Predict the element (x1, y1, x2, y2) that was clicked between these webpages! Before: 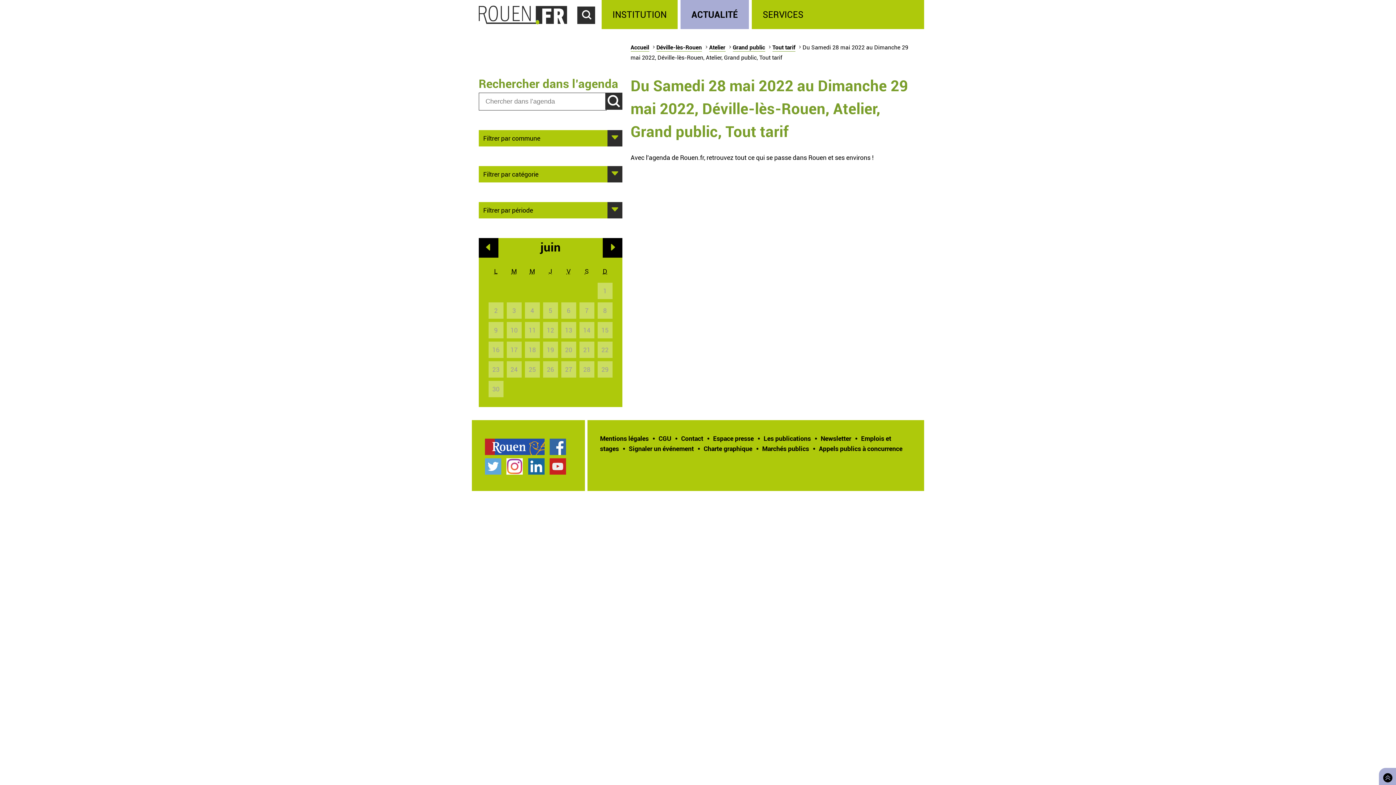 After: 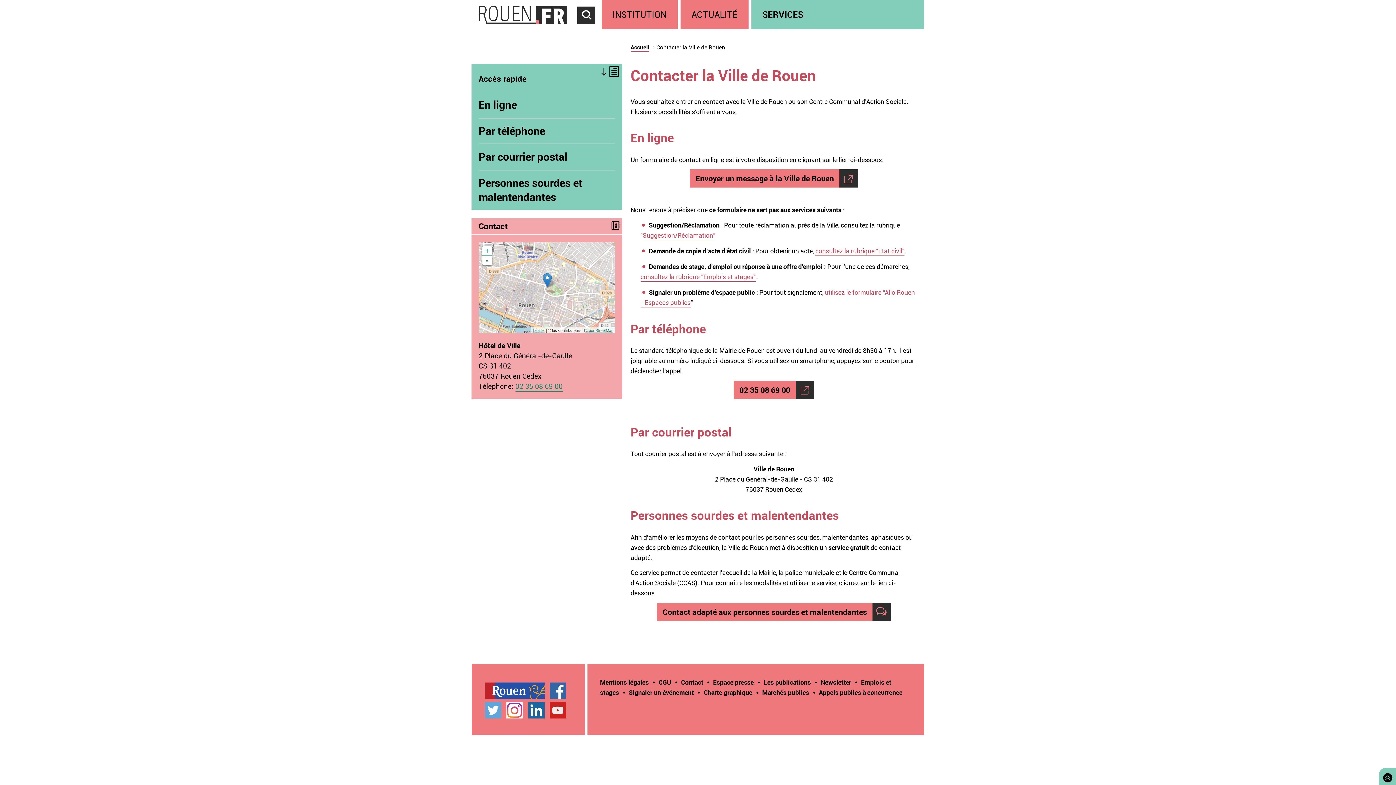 Action: label: Contact bbox: (681, 434, 703, 442)